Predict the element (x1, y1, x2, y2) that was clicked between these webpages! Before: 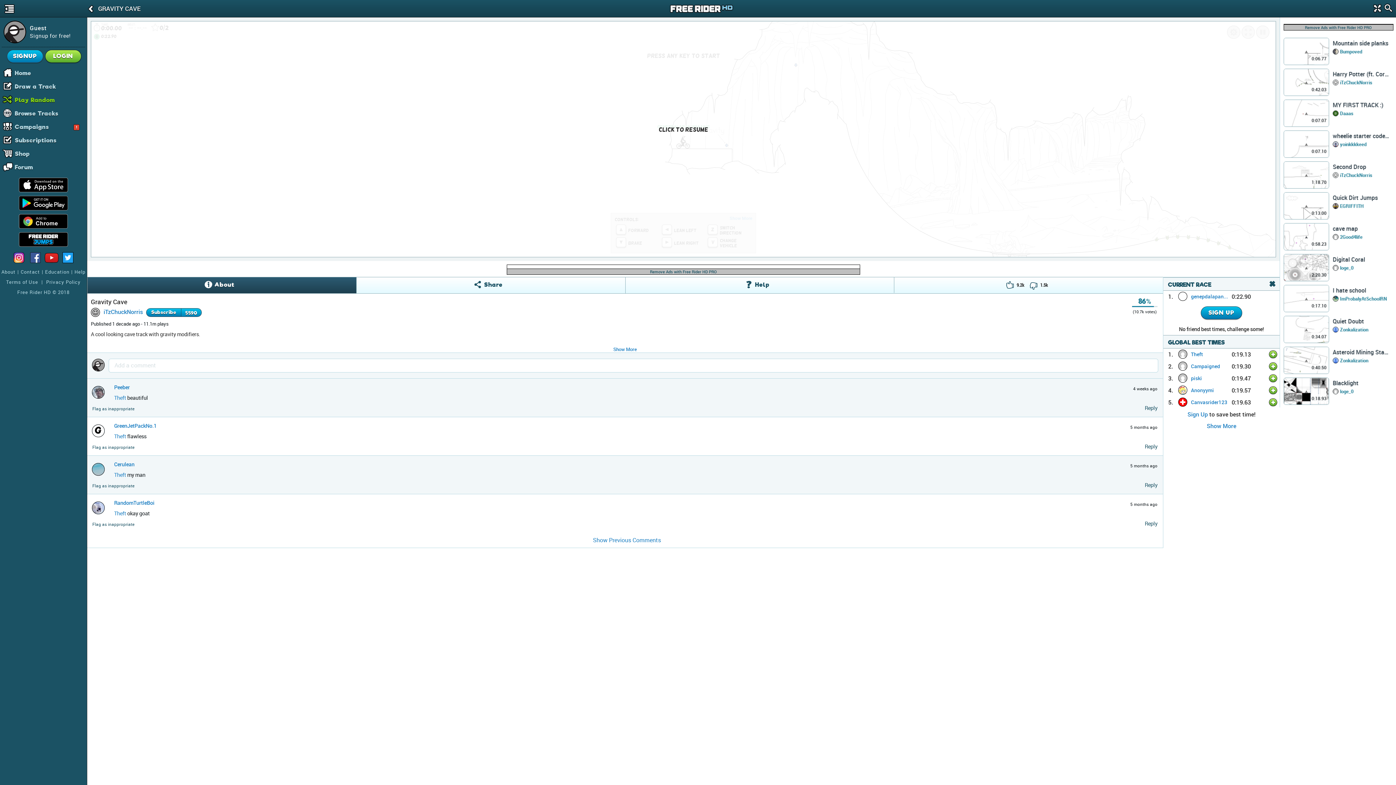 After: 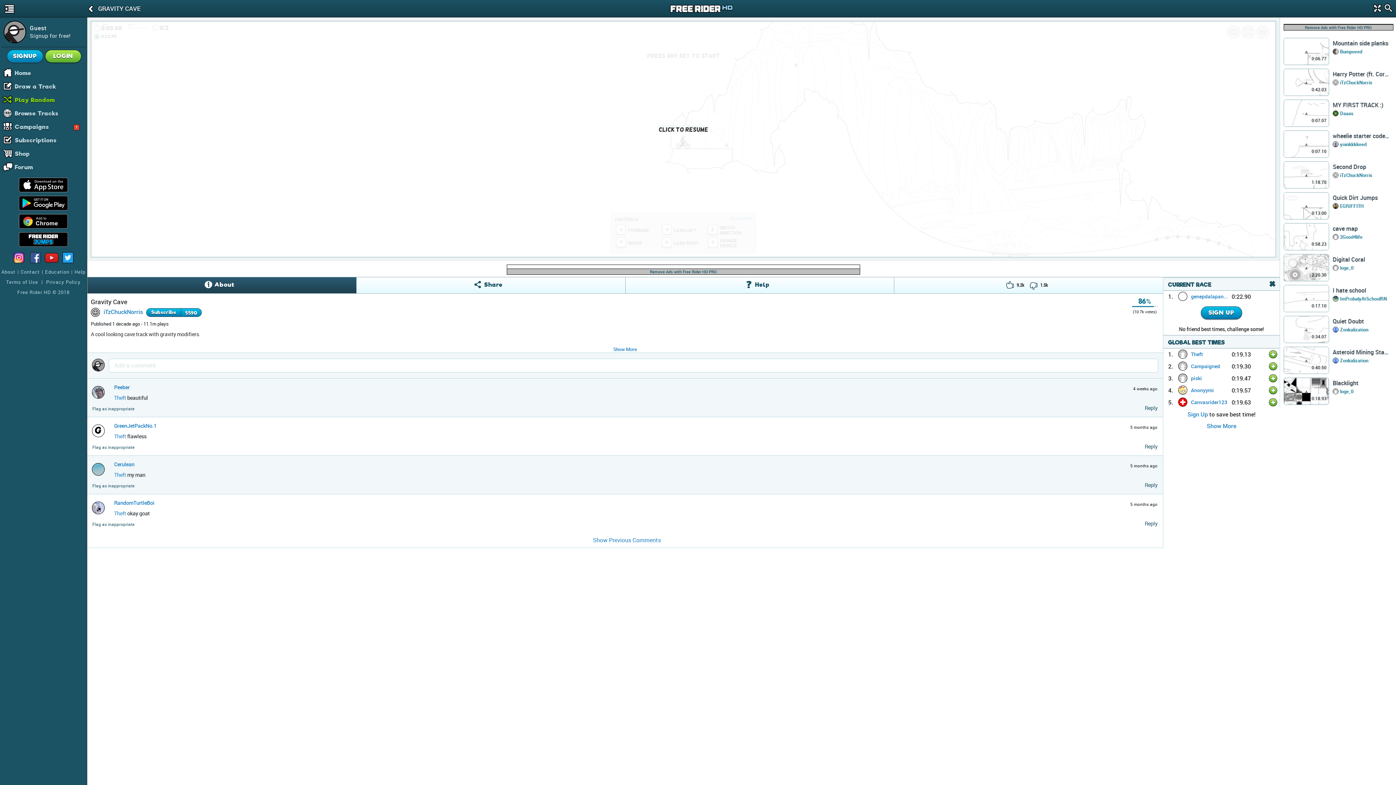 Action: bbox: (60, 250, 75, 266)